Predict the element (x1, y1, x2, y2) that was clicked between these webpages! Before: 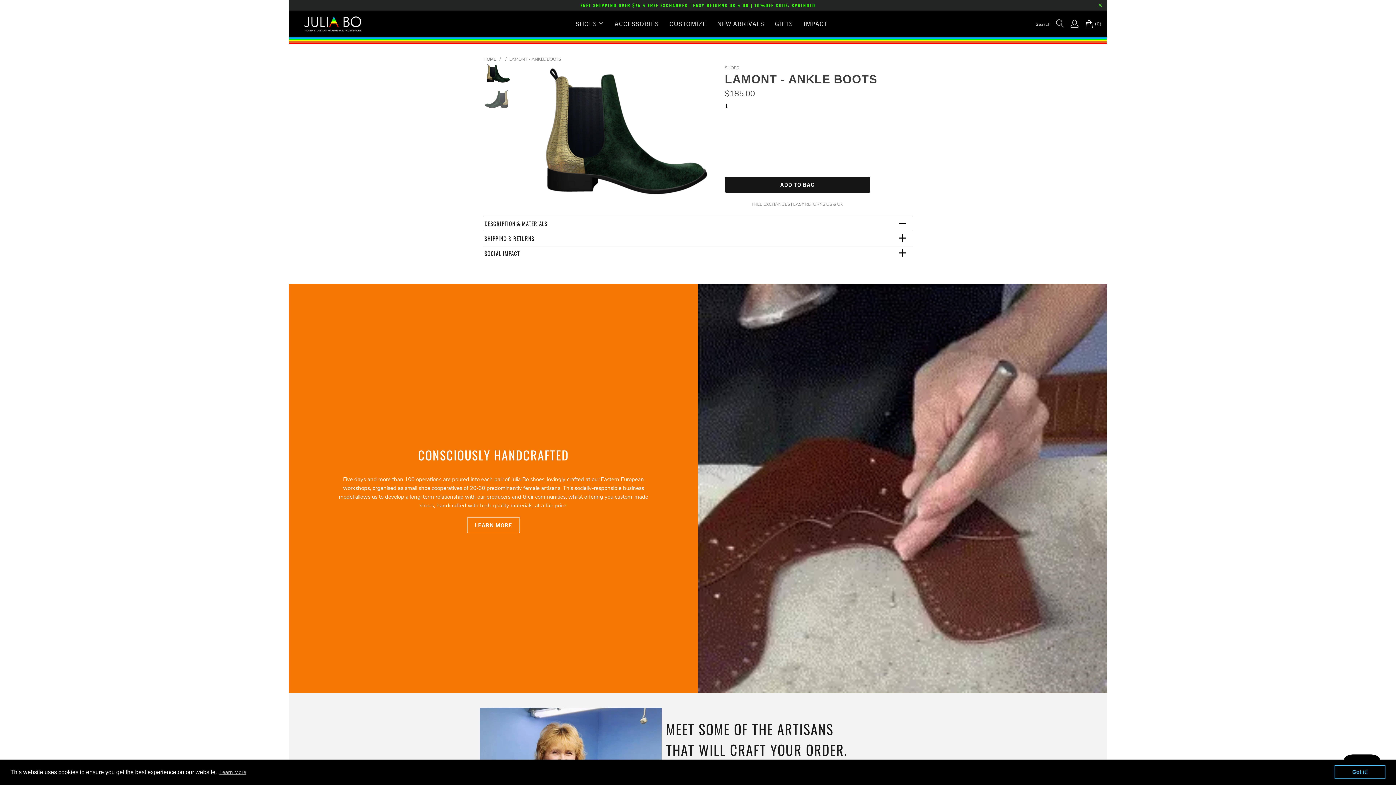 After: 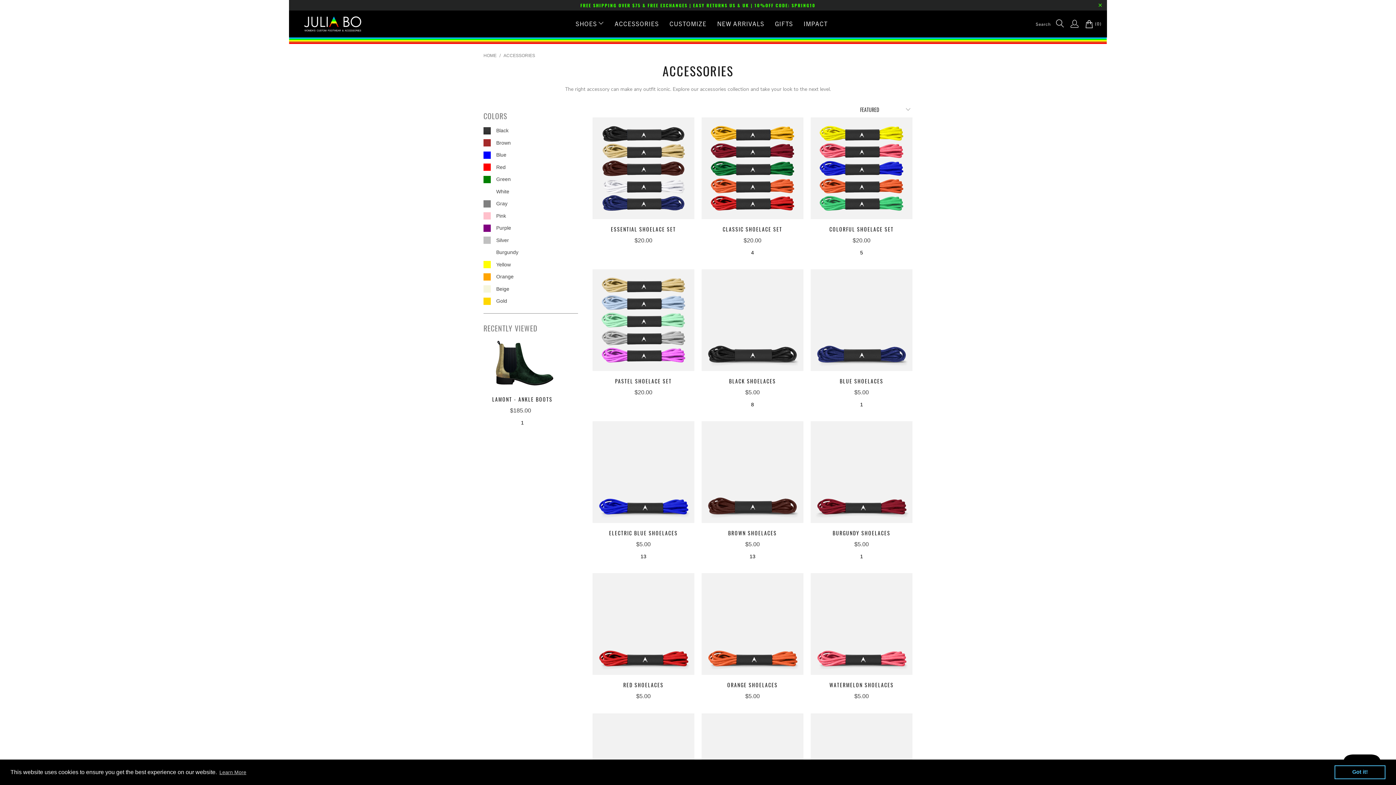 Action: bbox: (614, 14, 659, 32) label: ACCESSORIES